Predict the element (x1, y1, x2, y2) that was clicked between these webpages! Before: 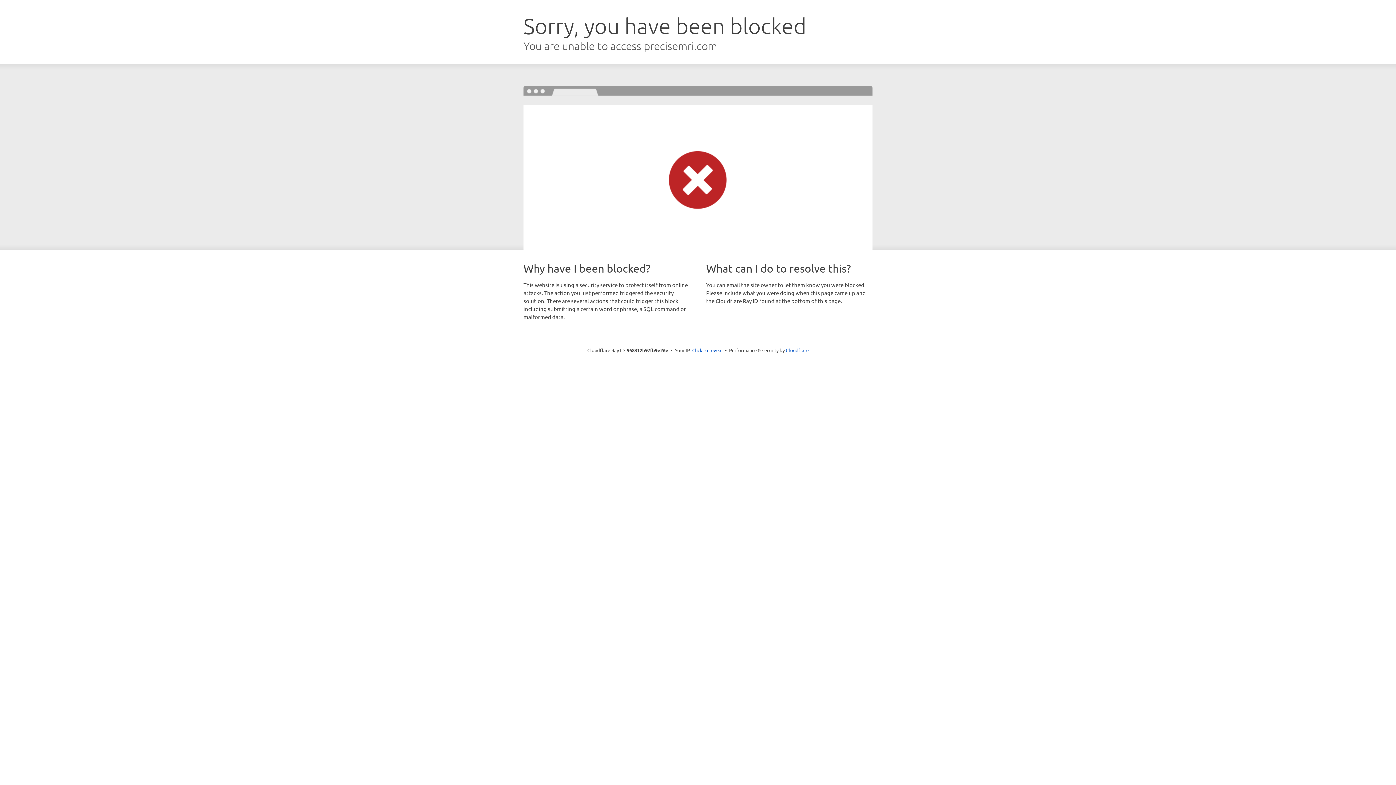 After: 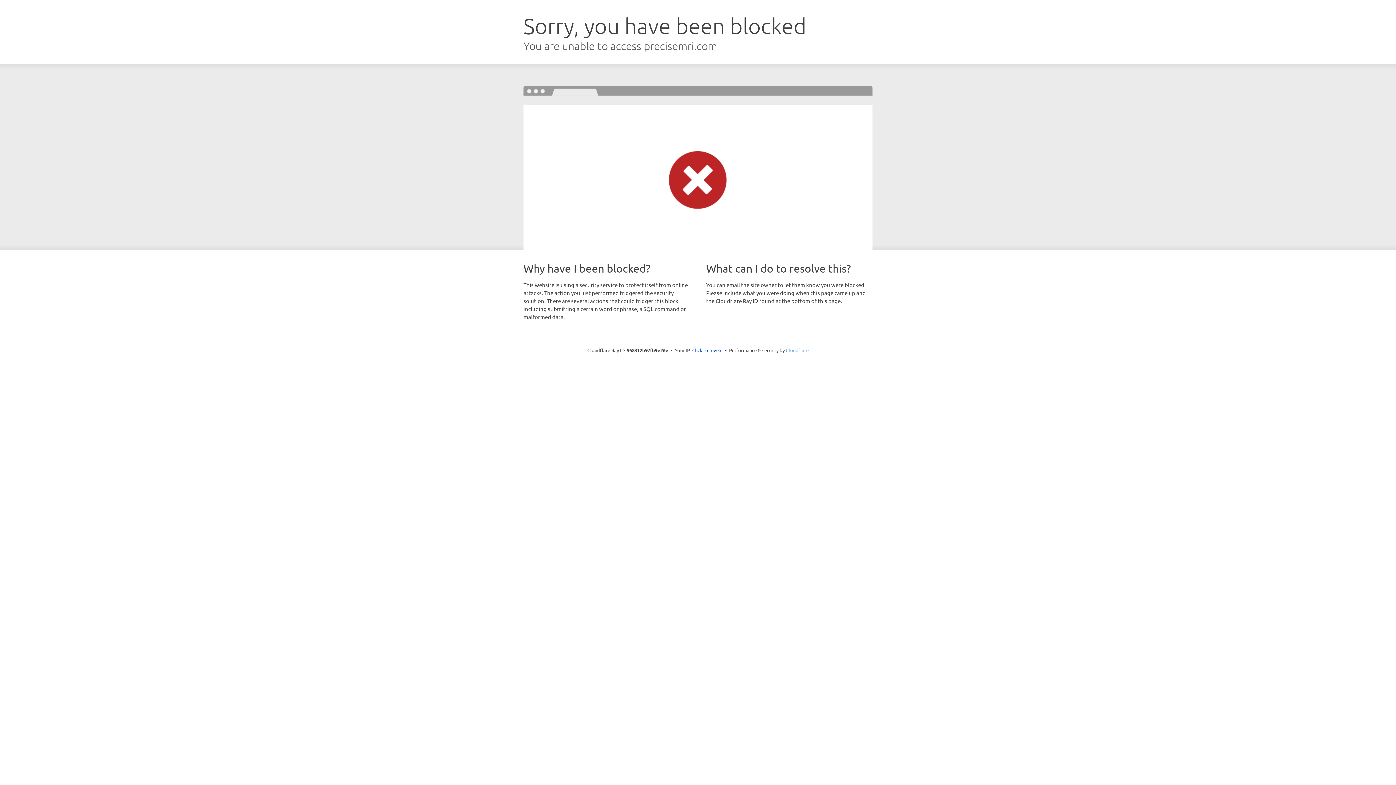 Action: label: Cloudflare bbox: (786, 347, 808, 353)